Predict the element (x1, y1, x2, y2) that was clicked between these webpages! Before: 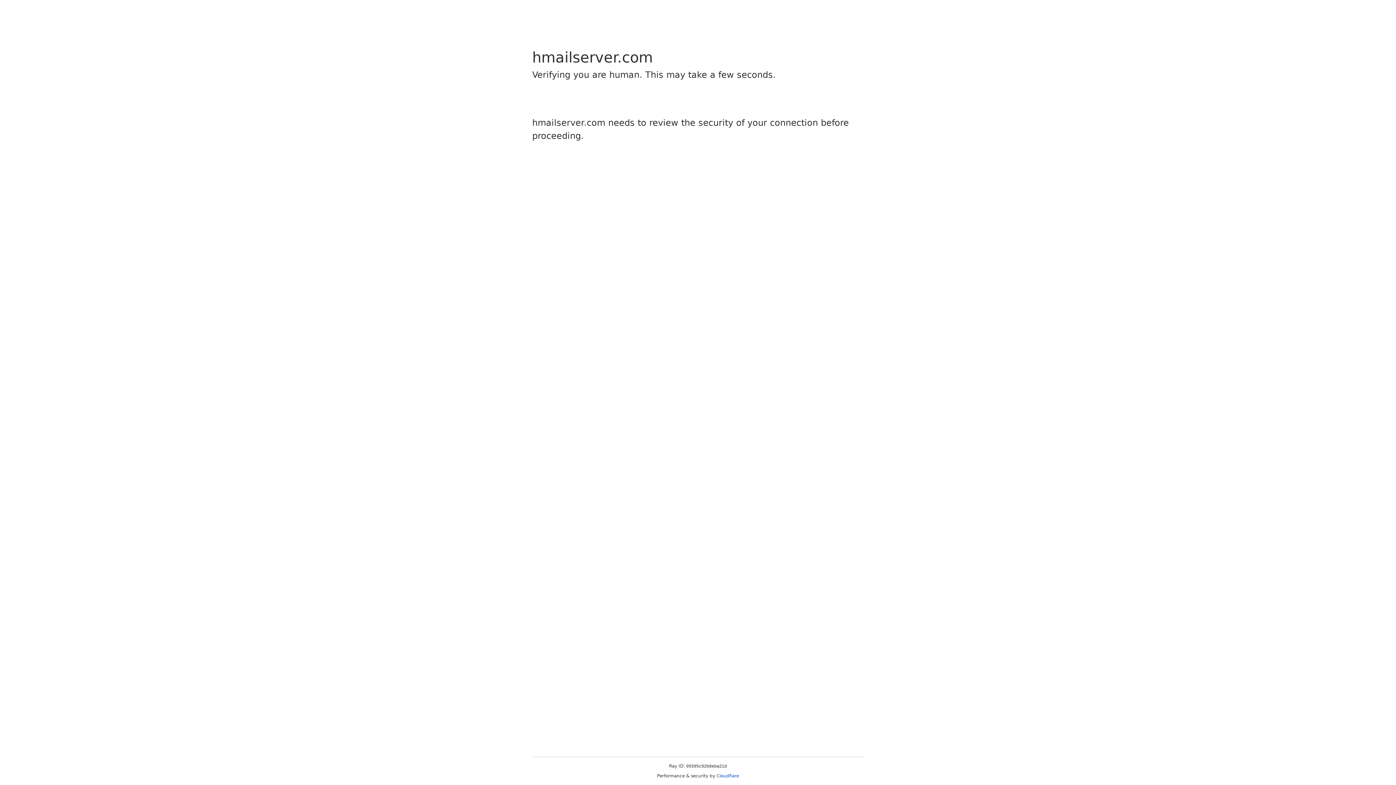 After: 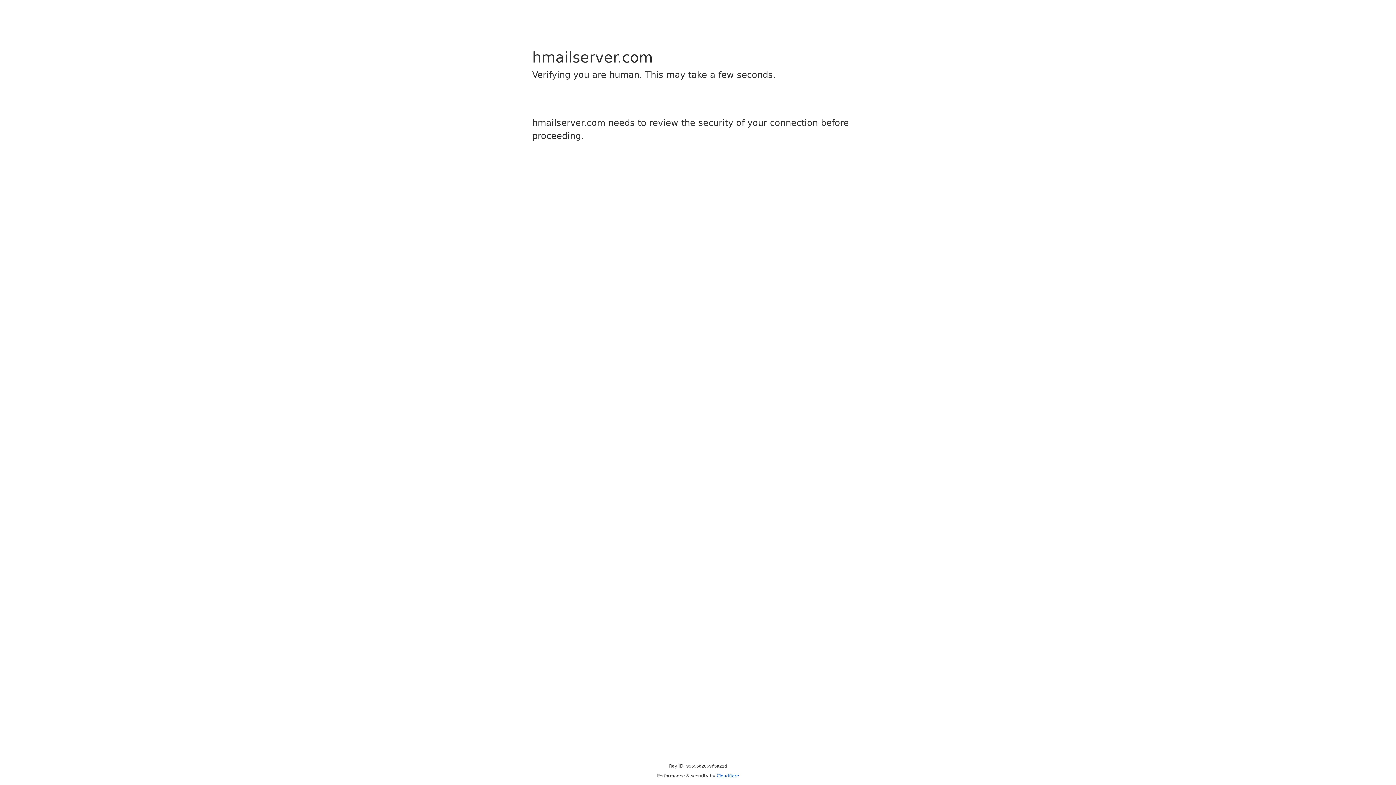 Action: bbox: (716, 773, 739, 778) label: Cloudflare